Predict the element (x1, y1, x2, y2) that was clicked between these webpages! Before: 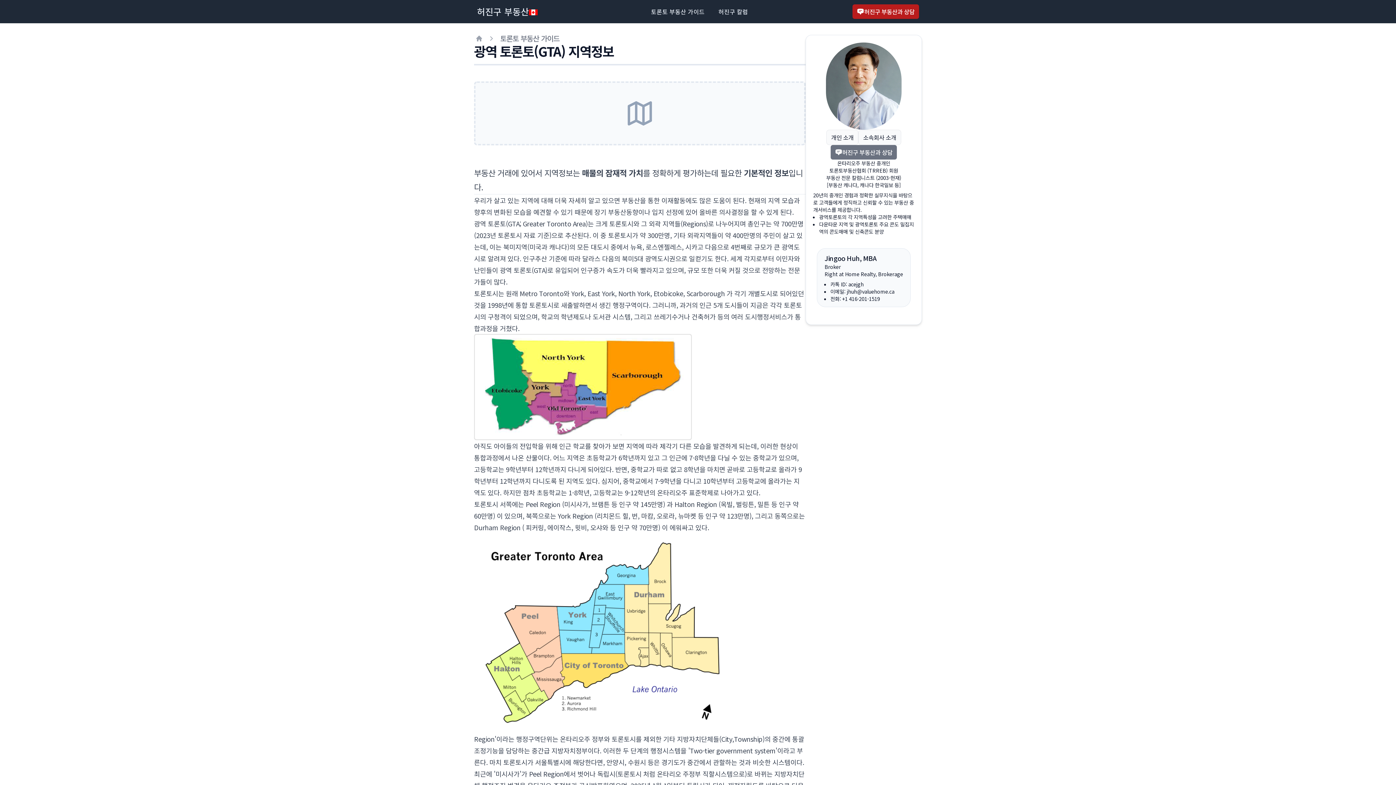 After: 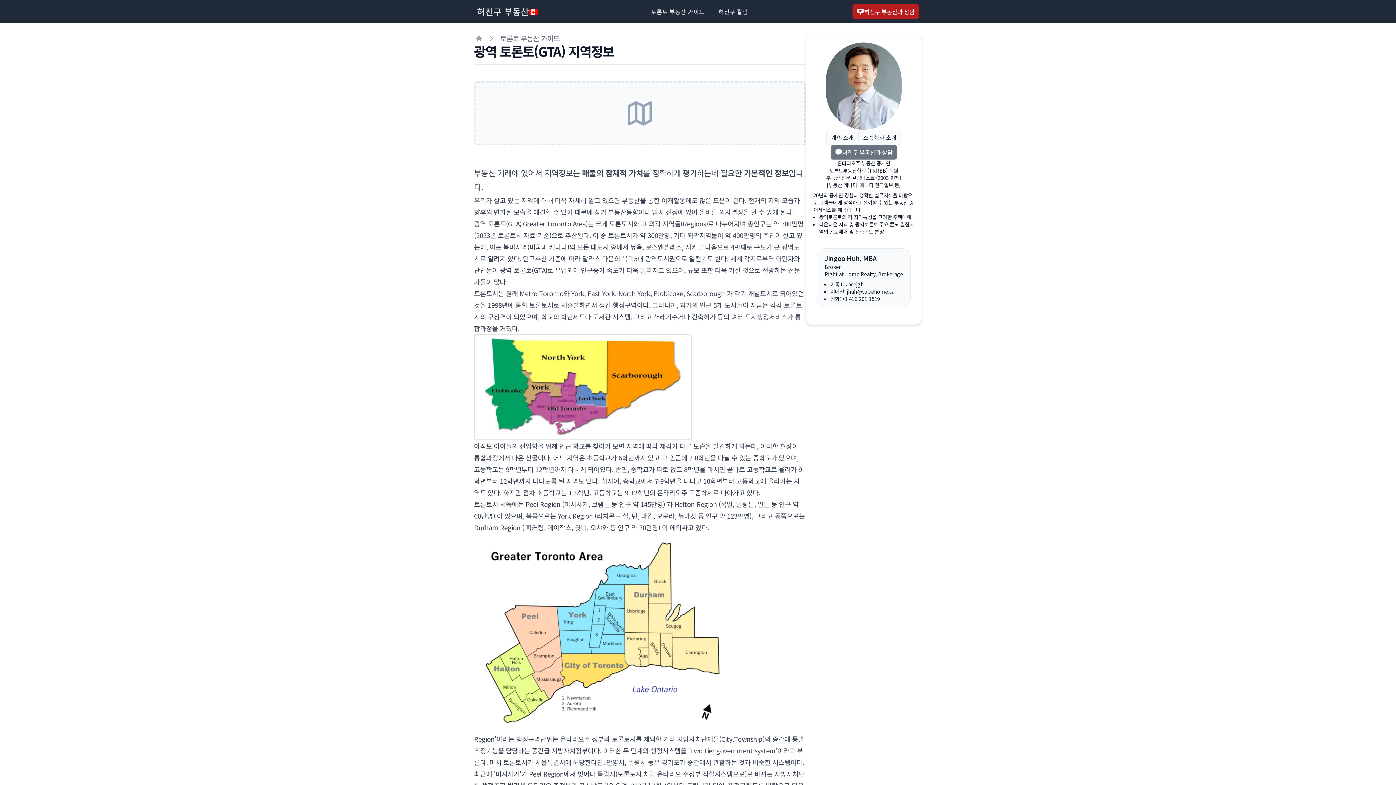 Action: bbox: (842, 295, 880, 302) label: +1 416-201-1519